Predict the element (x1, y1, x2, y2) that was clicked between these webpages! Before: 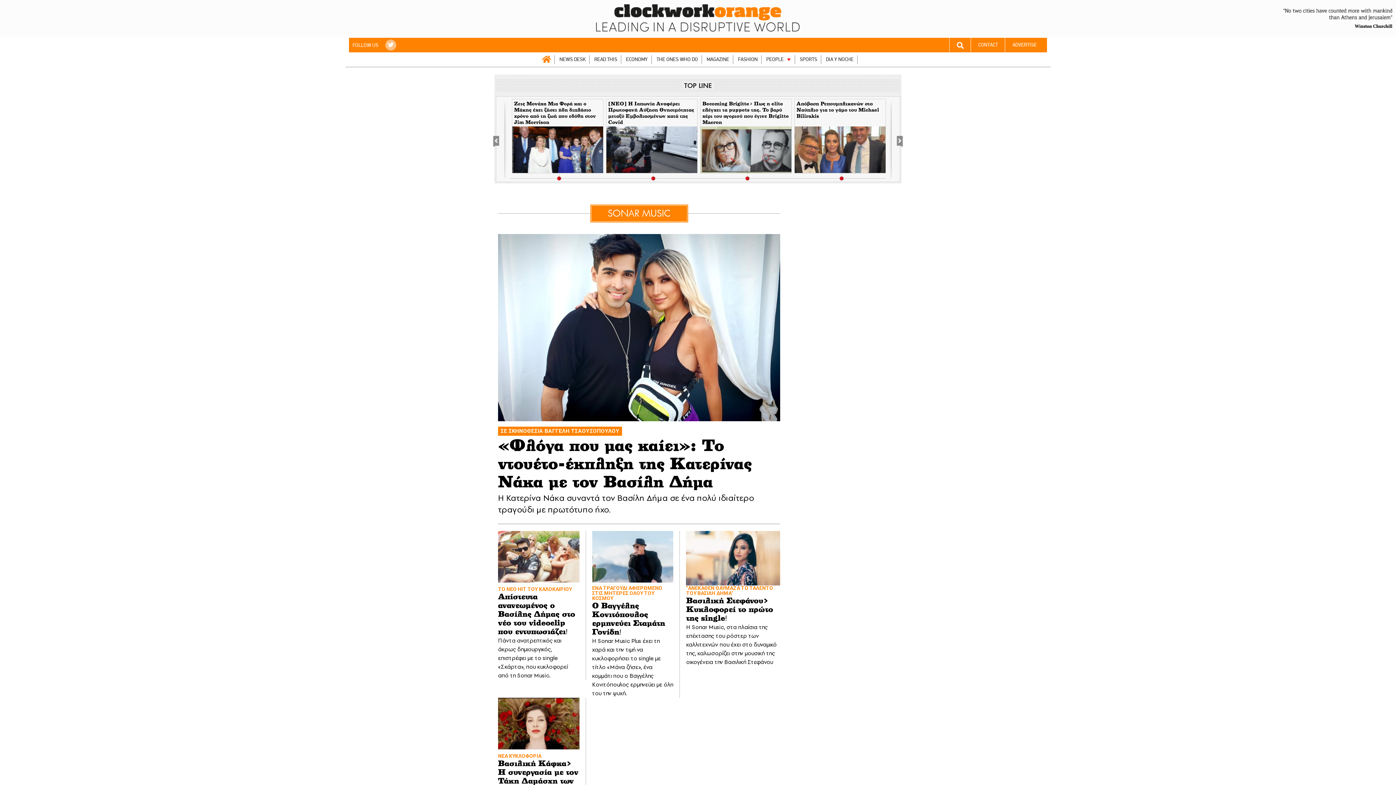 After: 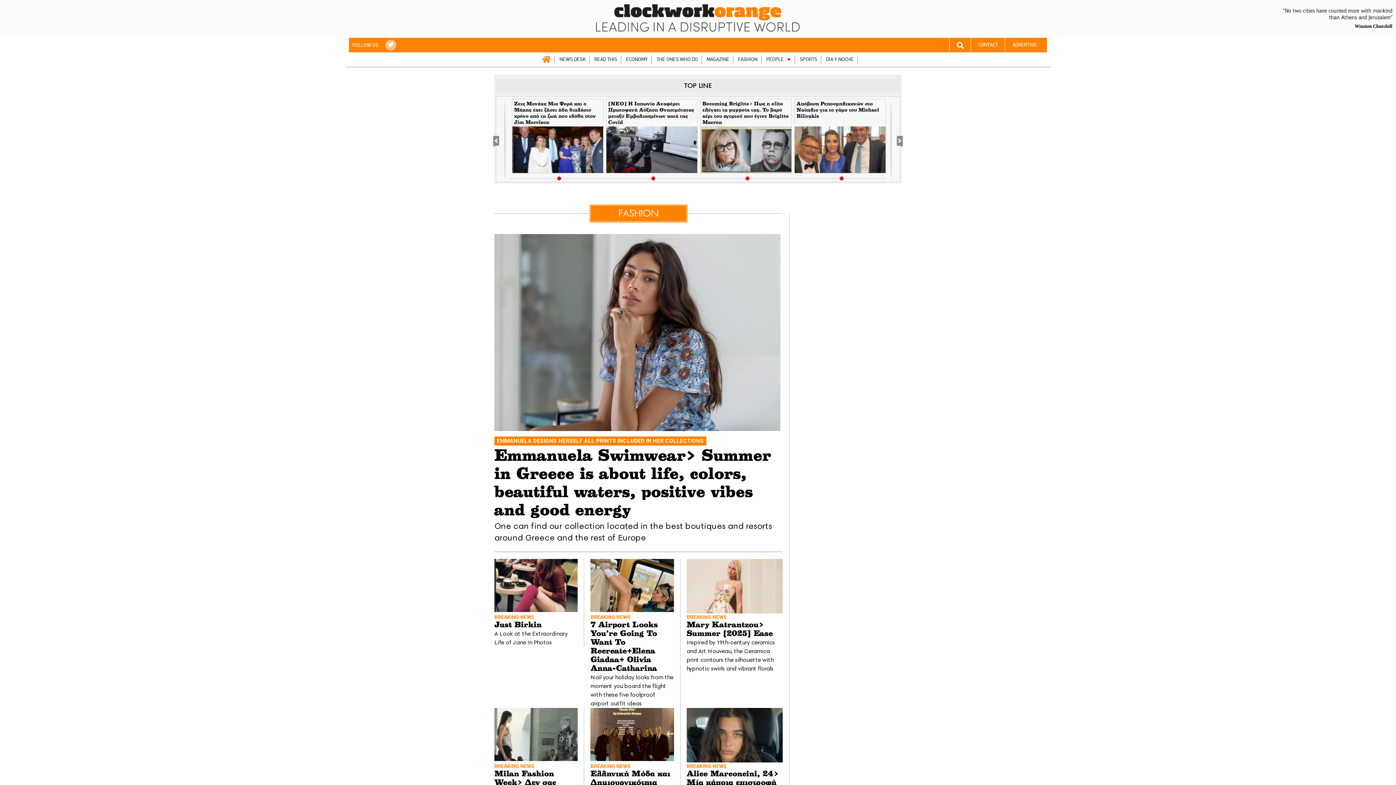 Action: label: FASHION bbox: (734, 56, 761, 62)